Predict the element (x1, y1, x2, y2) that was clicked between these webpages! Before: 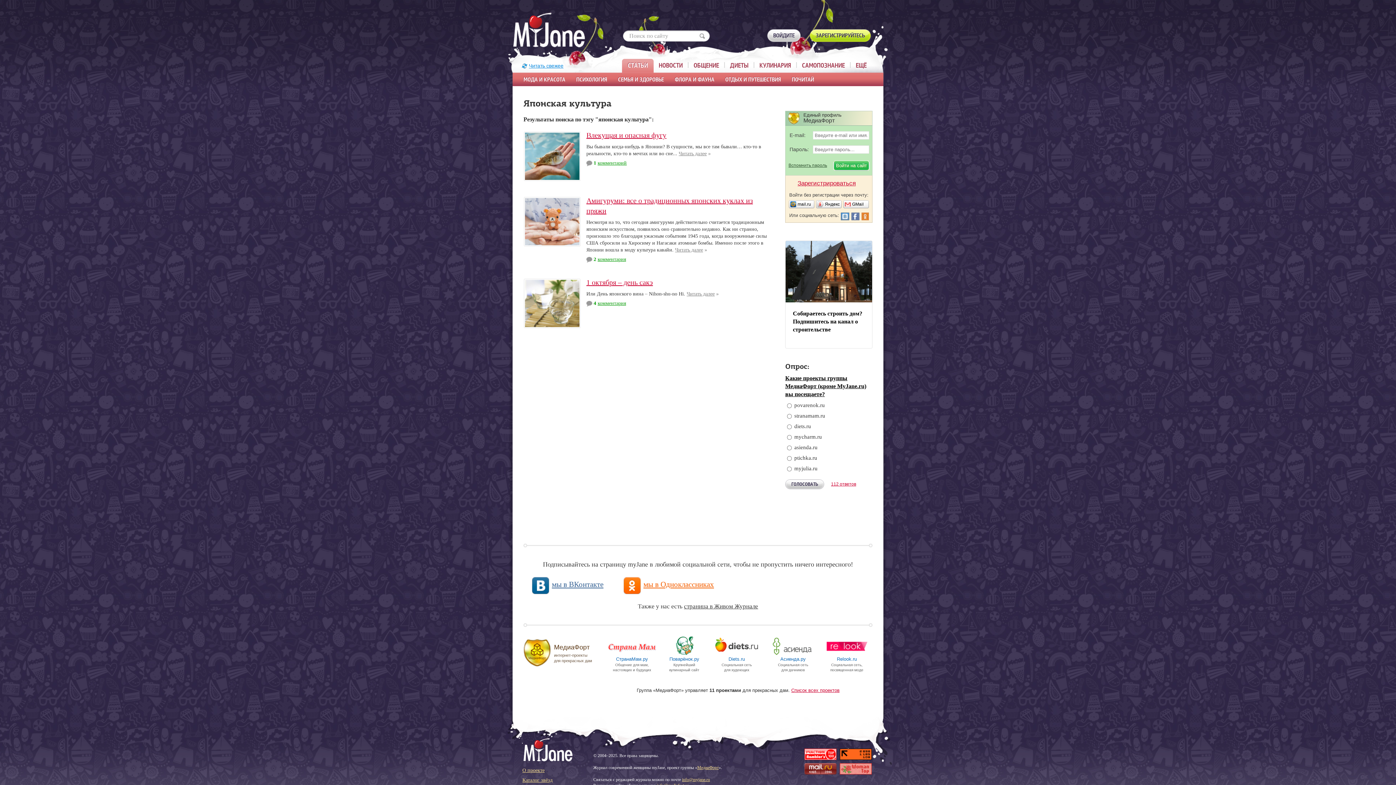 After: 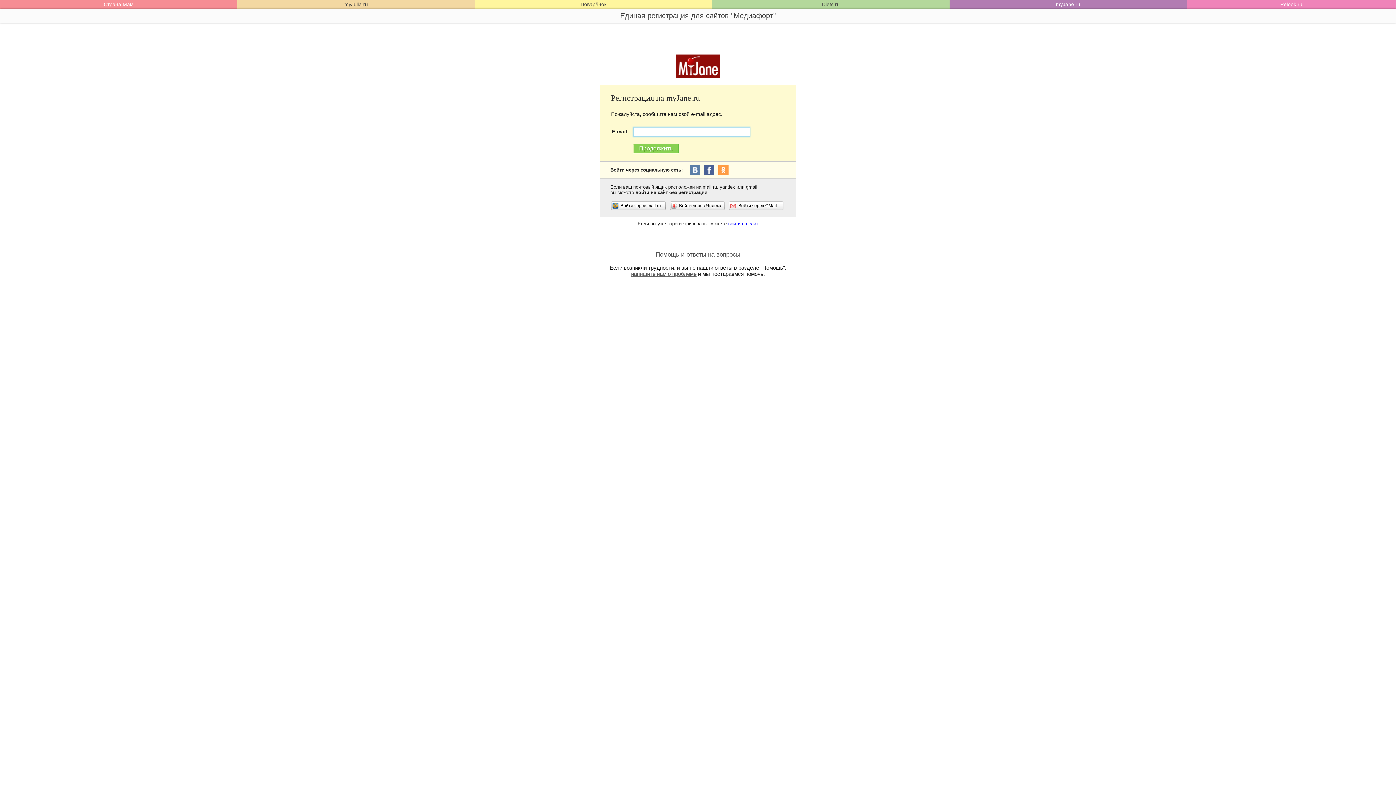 Action: bbox: (809, 29, 871, 42) label: ЗАРЕГИСТРИРУЙТЕСЬ